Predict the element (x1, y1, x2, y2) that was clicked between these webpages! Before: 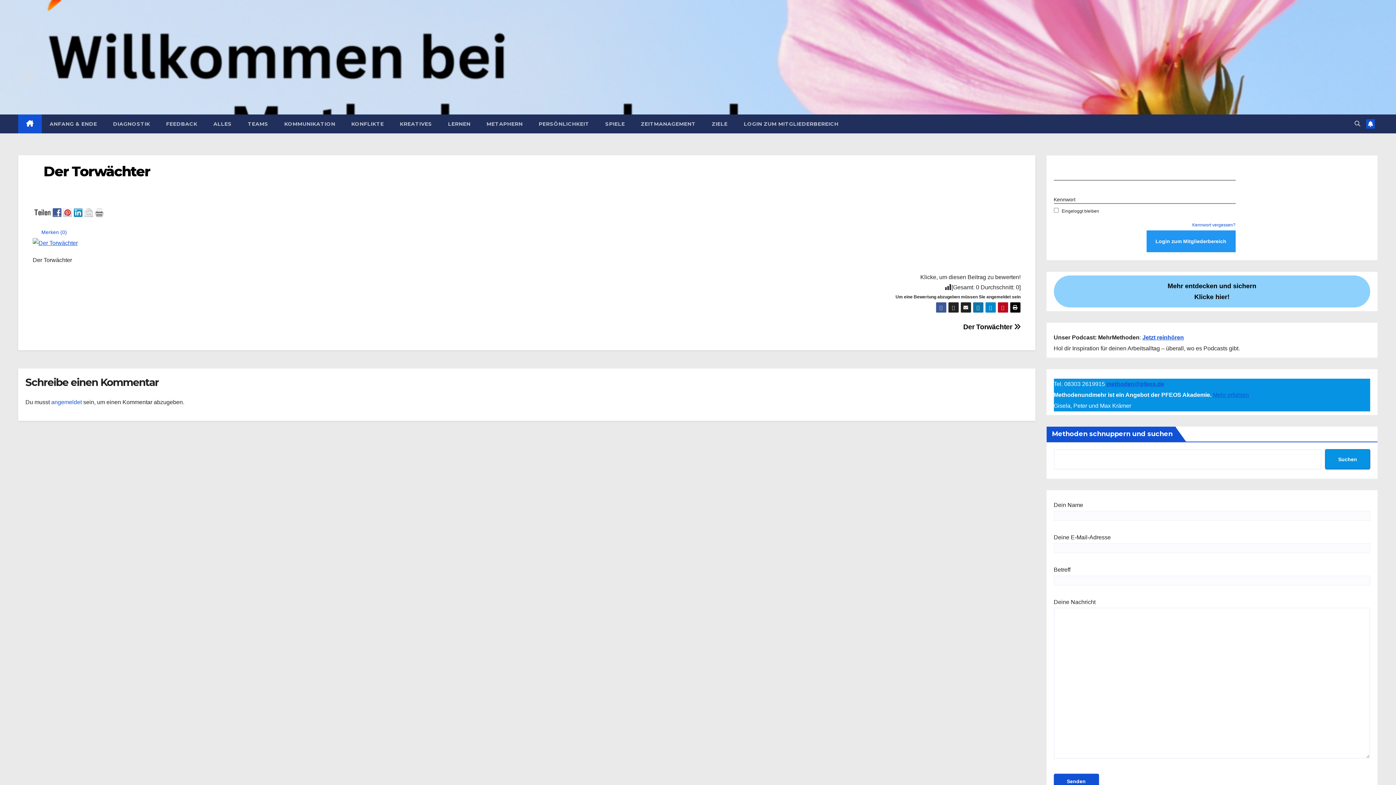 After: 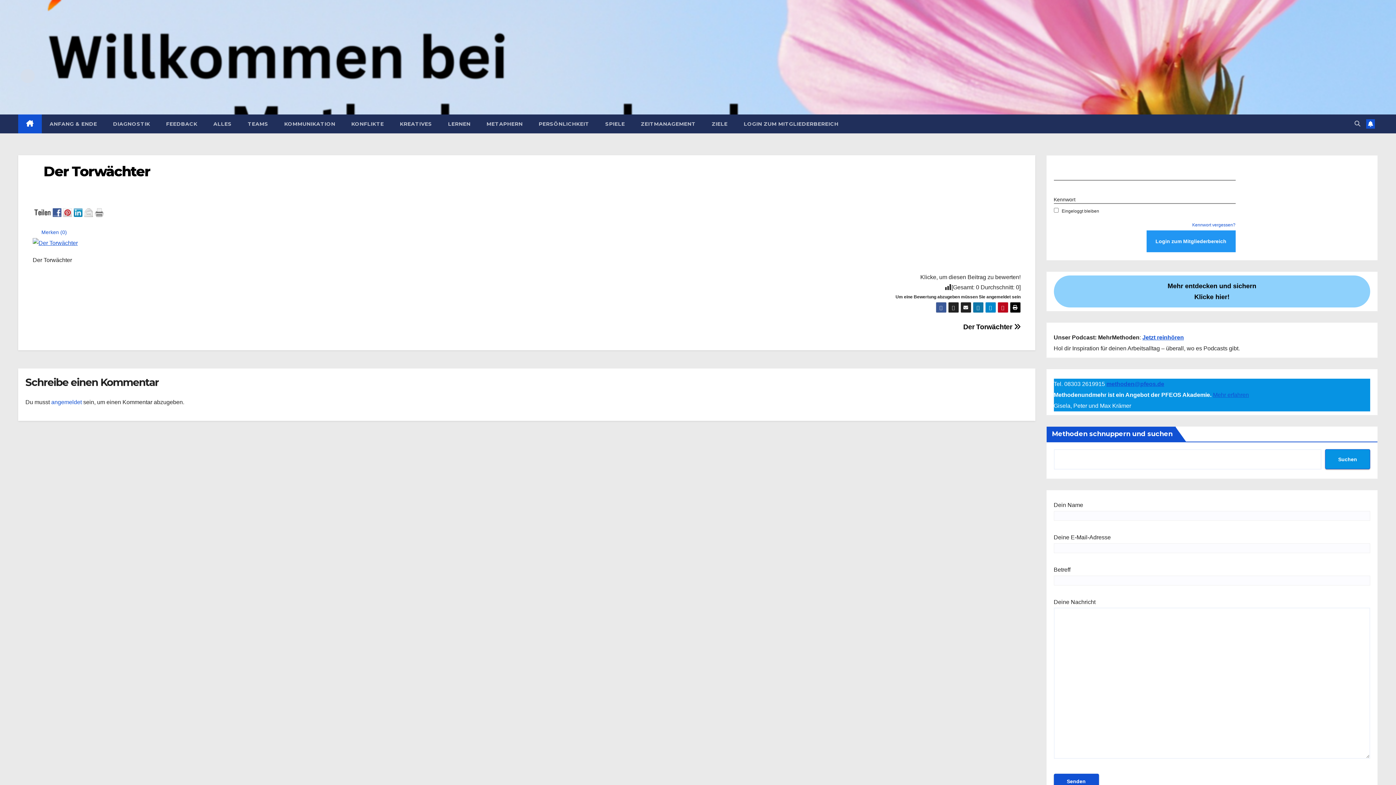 Action: bbox: (43, 162, 149, 180) label: Der Torwächter